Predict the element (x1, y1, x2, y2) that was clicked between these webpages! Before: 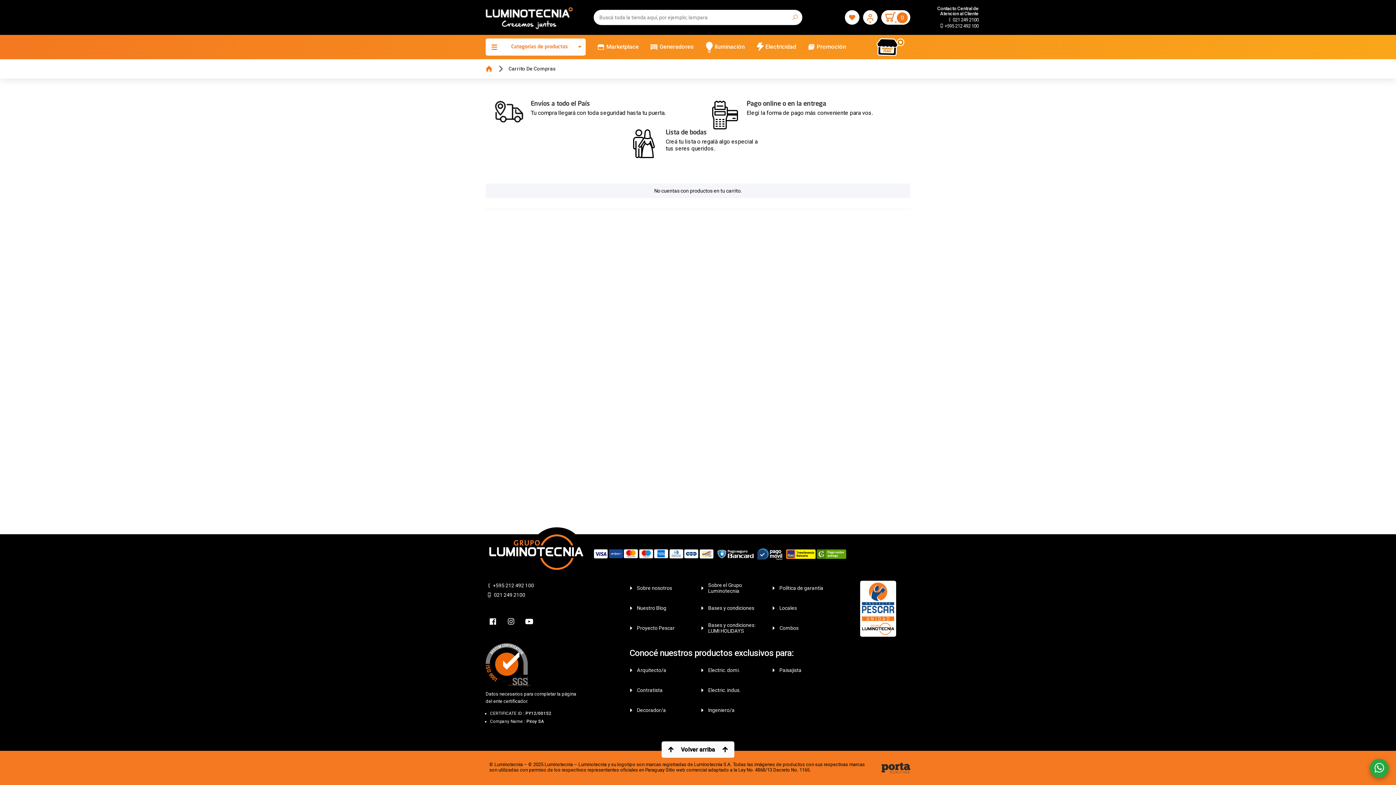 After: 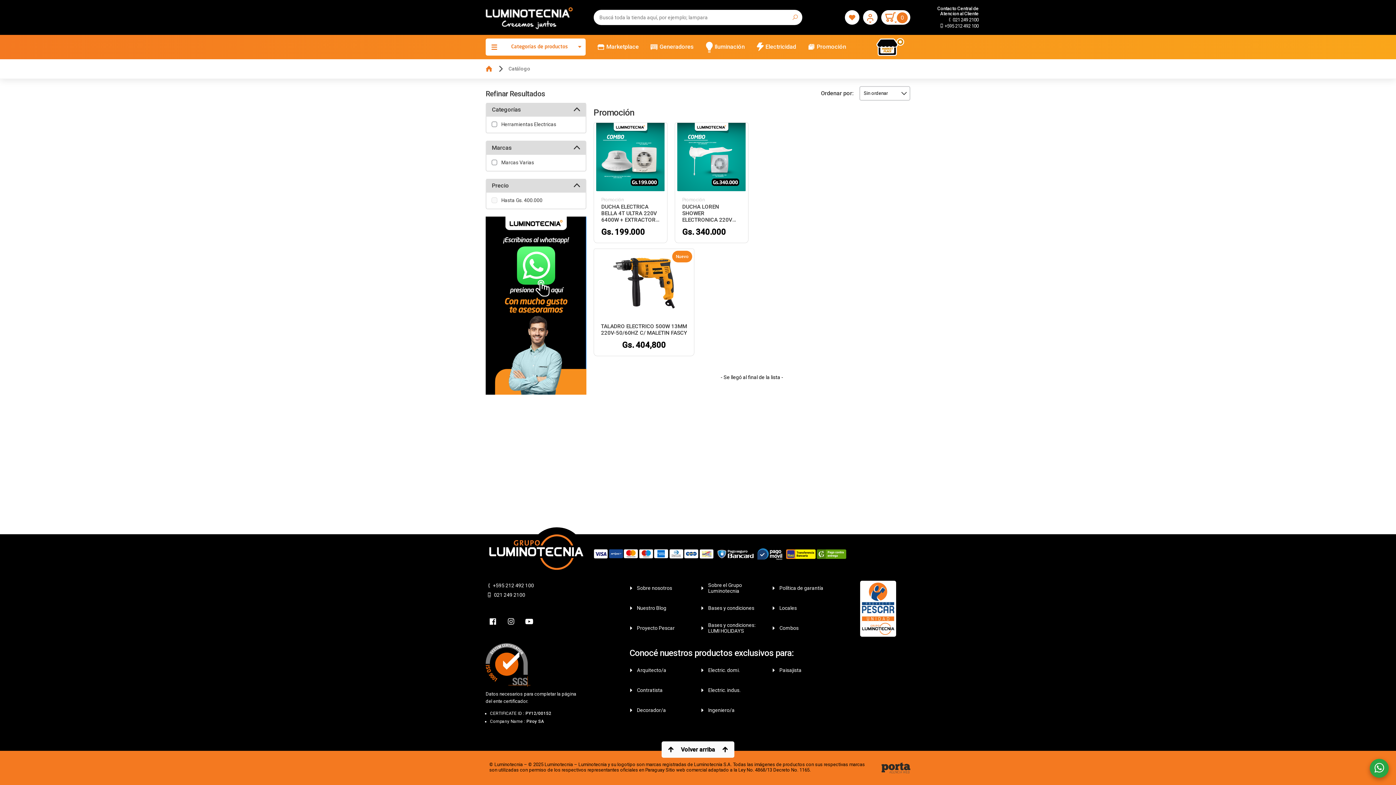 Action: bbox: (870, 37, 910, 56)